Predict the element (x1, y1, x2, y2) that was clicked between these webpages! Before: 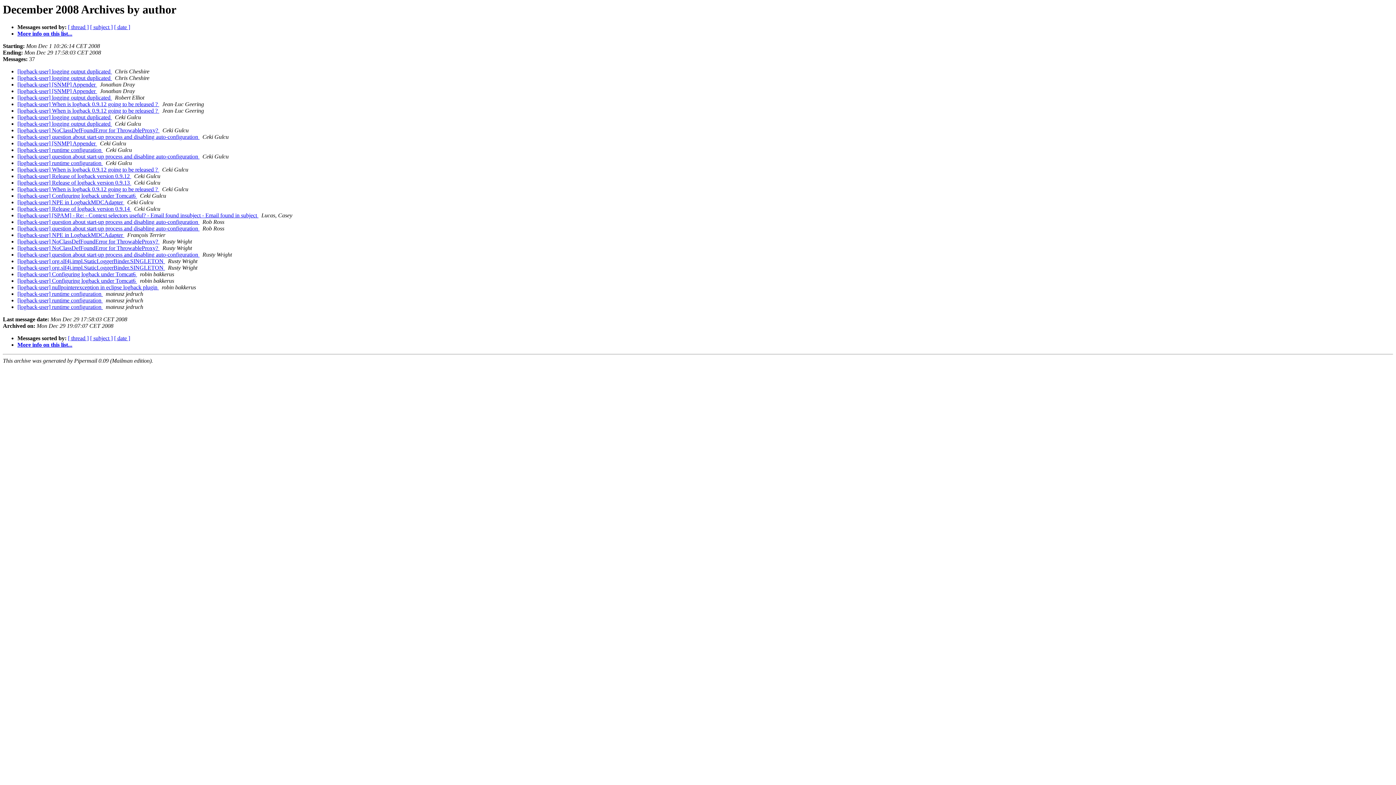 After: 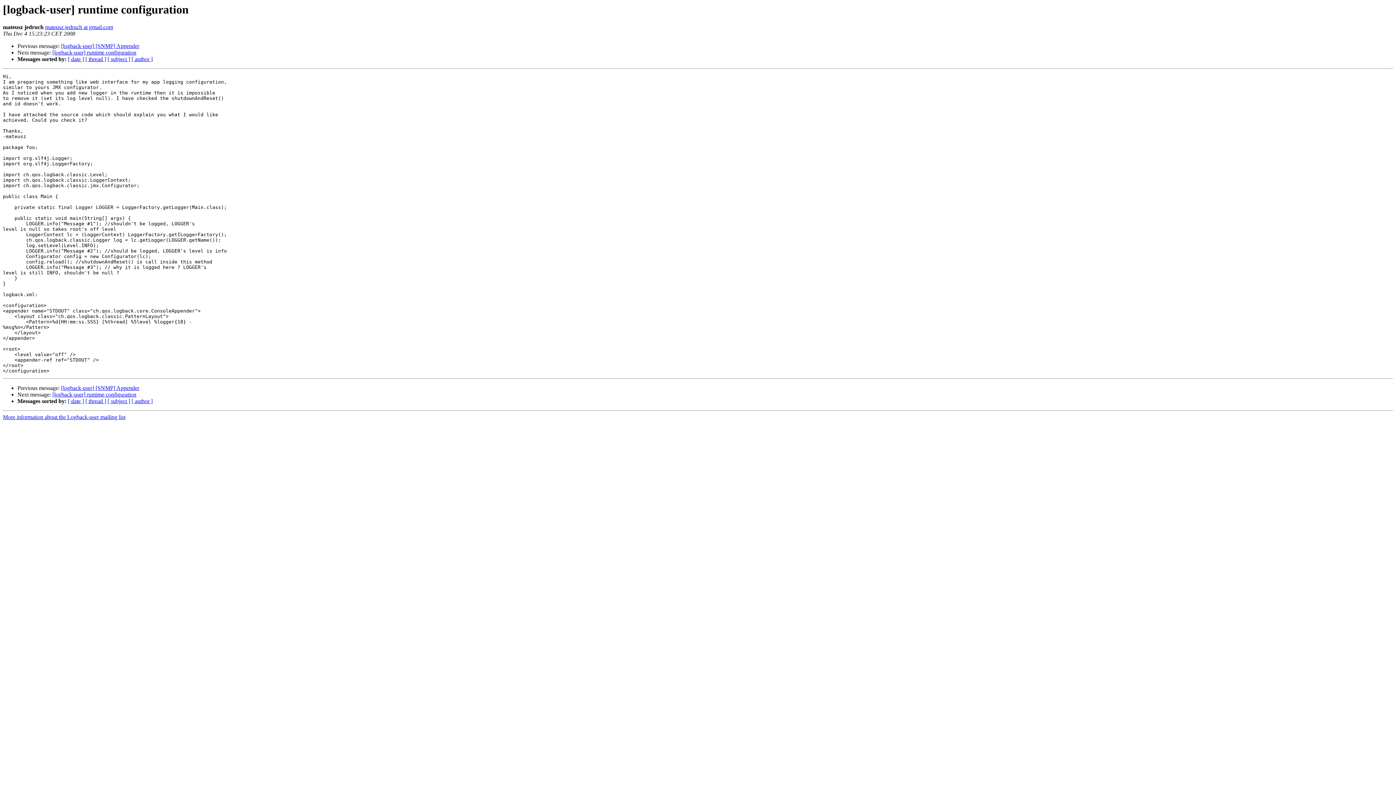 Action: bbox: (17, 291, 102, 297) label: [logback-user] runtime configuration 